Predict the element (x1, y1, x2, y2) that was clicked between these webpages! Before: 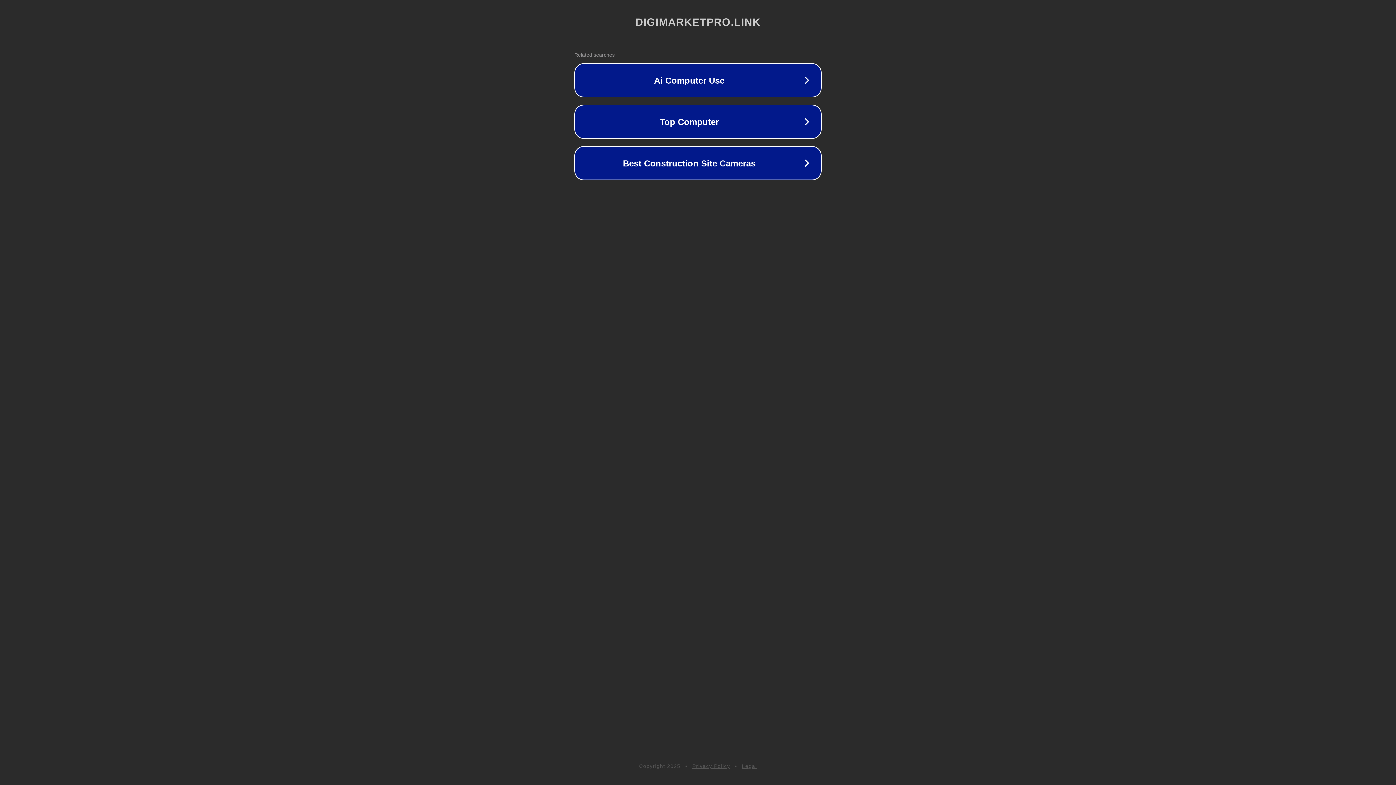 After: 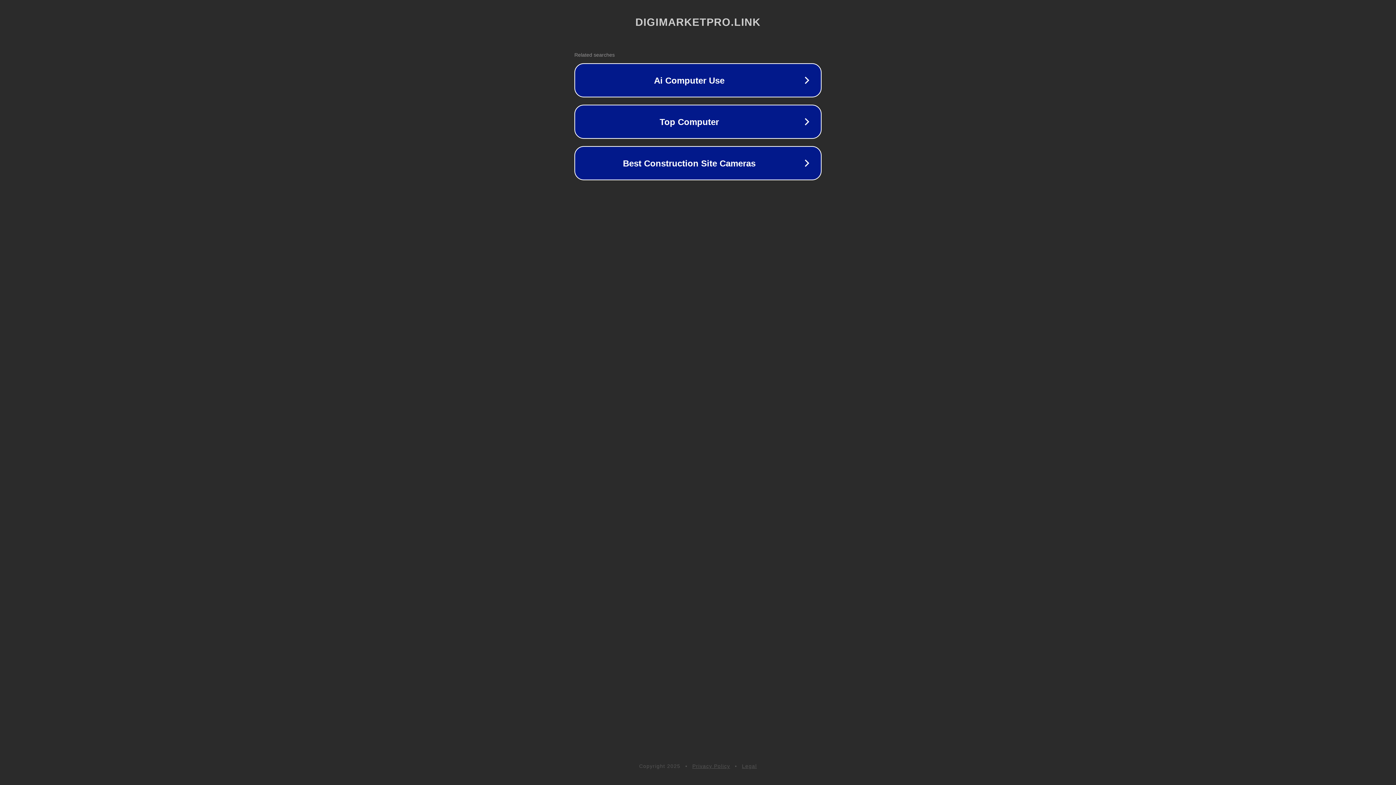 Action: label: Legal bbox: (742, 763, 757, 769)